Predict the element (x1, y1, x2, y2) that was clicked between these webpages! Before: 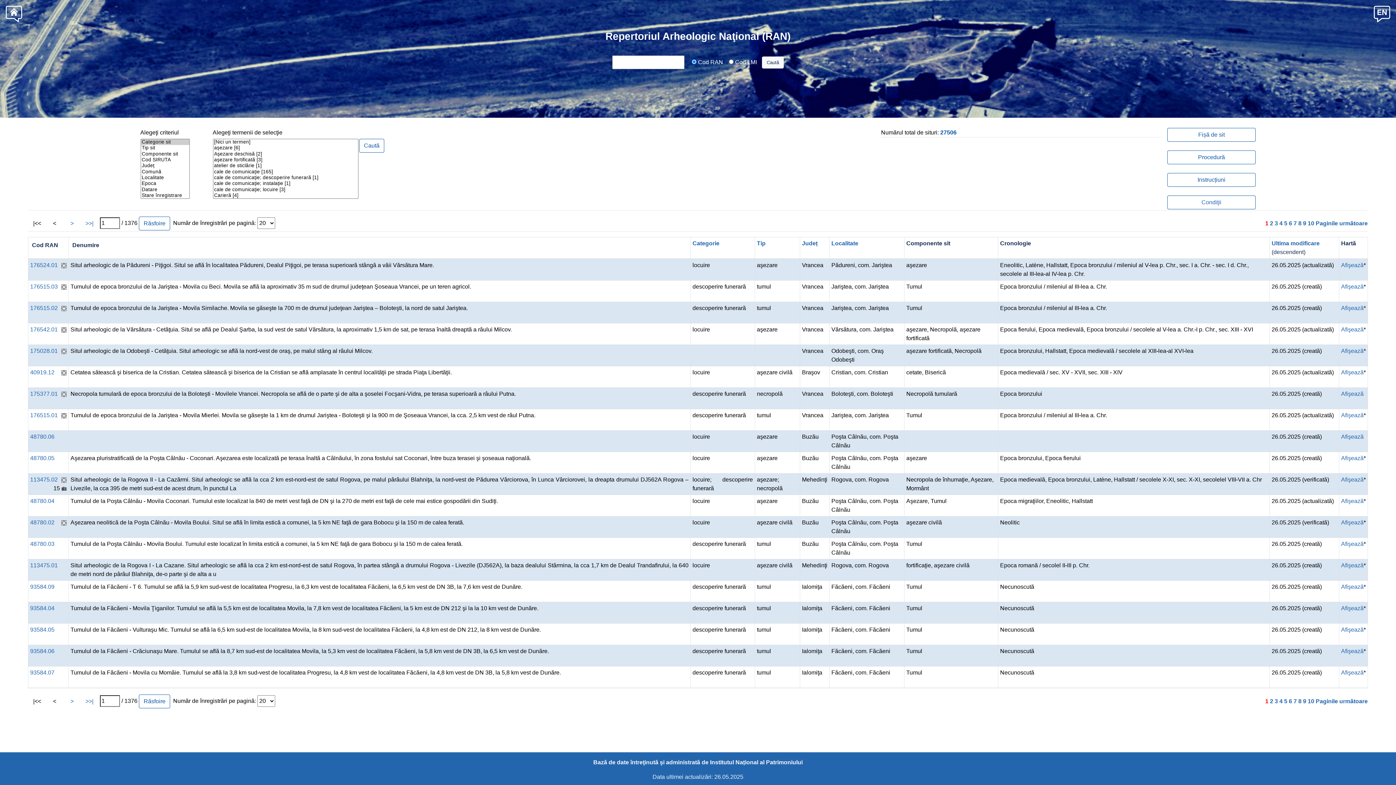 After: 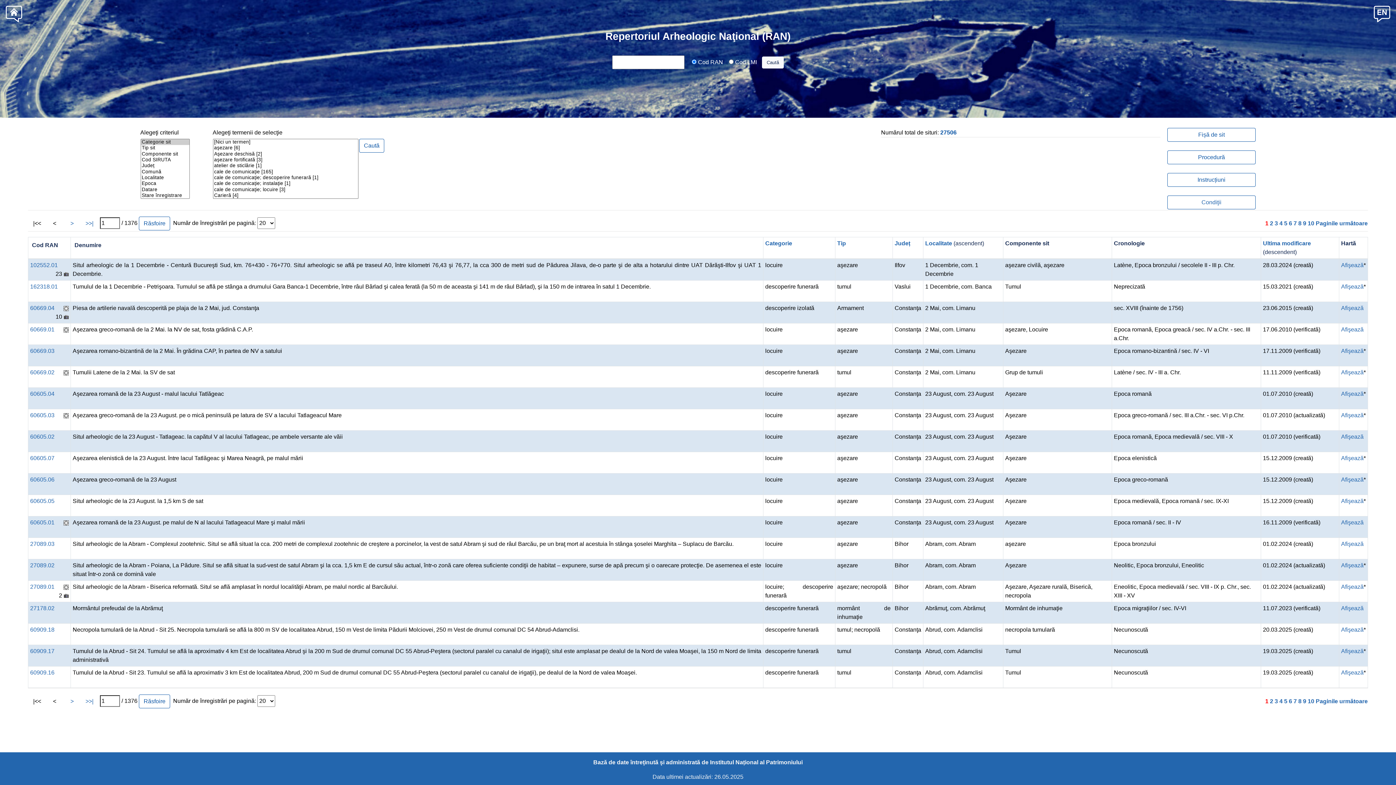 Action: bbox: (831, 240, 858, 246) label: Localitate